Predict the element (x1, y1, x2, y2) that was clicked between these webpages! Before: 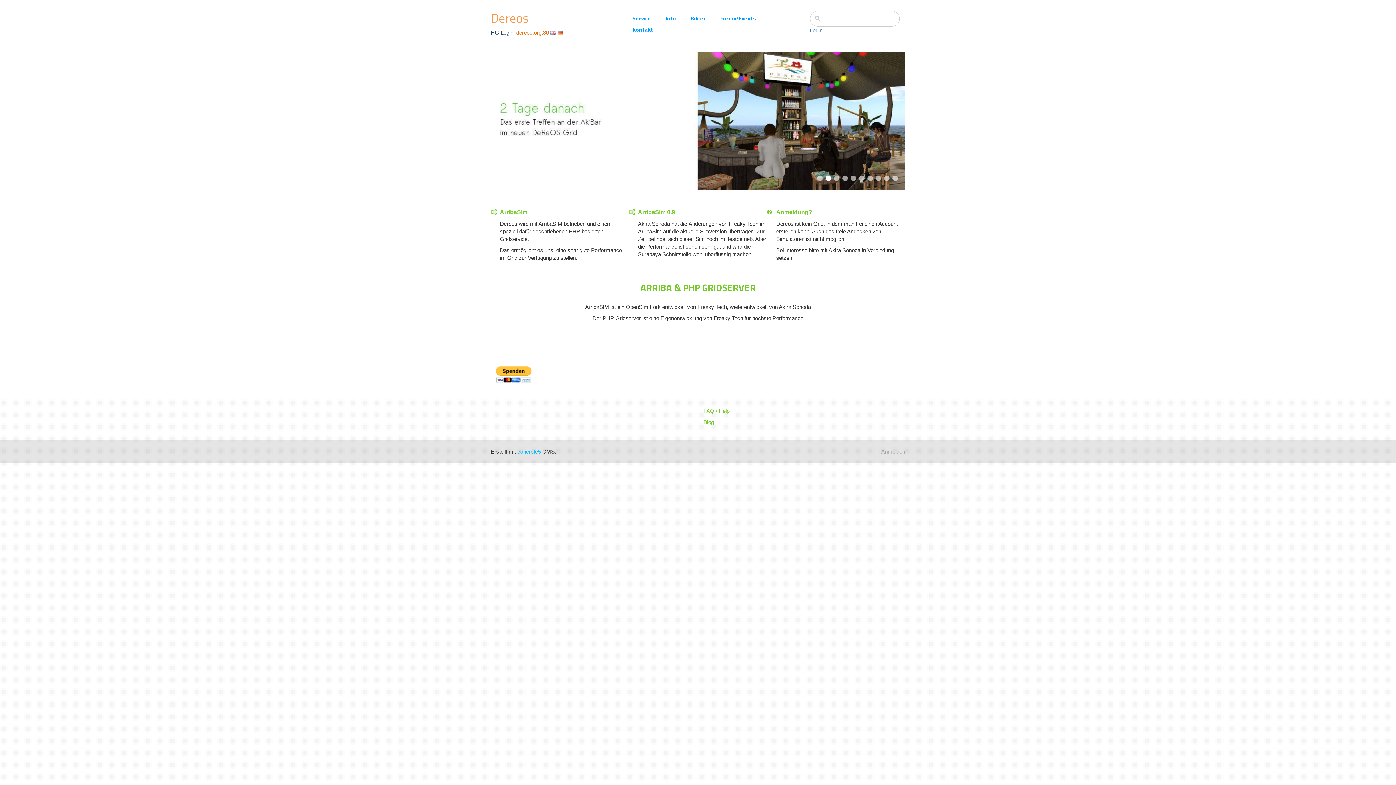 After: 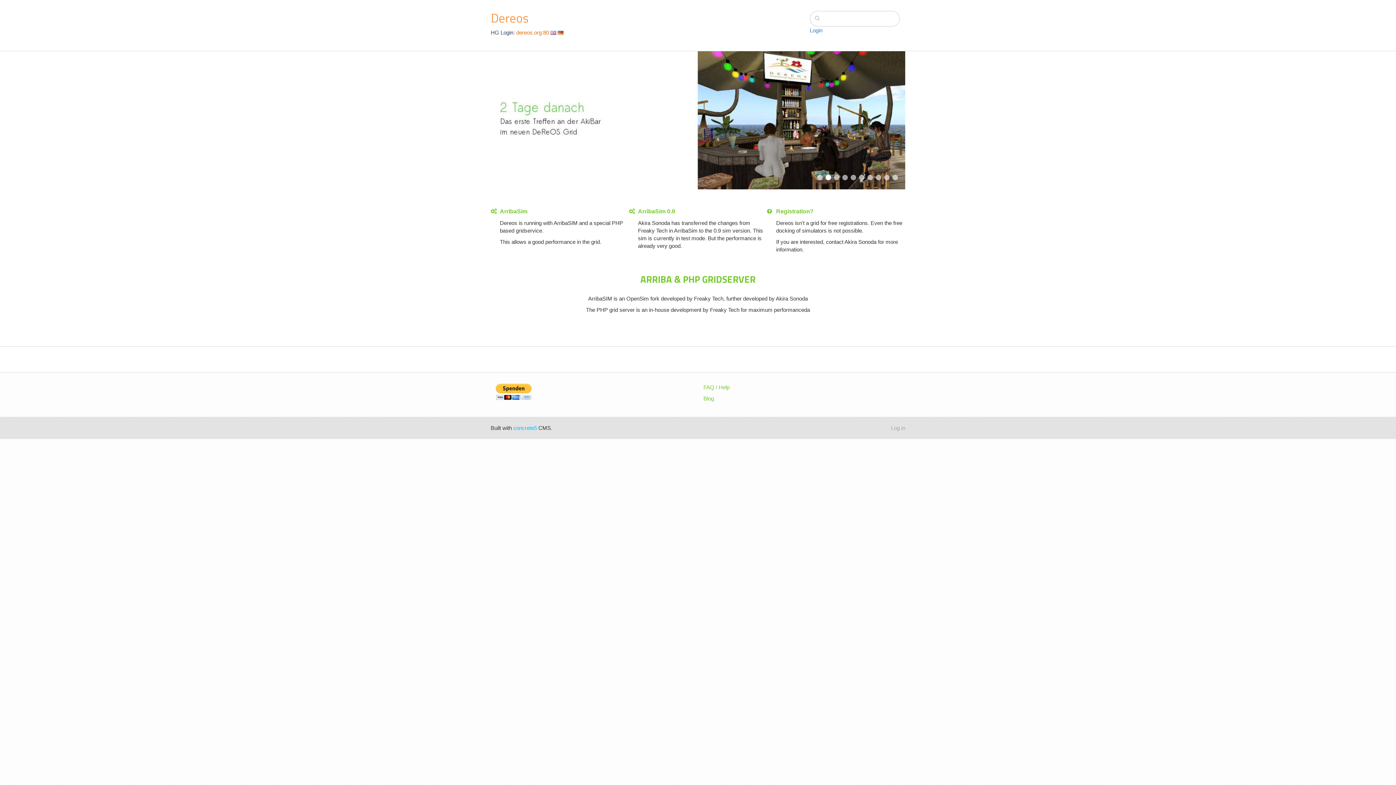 Action: label:   bbox: (549, 29, 556, 35)